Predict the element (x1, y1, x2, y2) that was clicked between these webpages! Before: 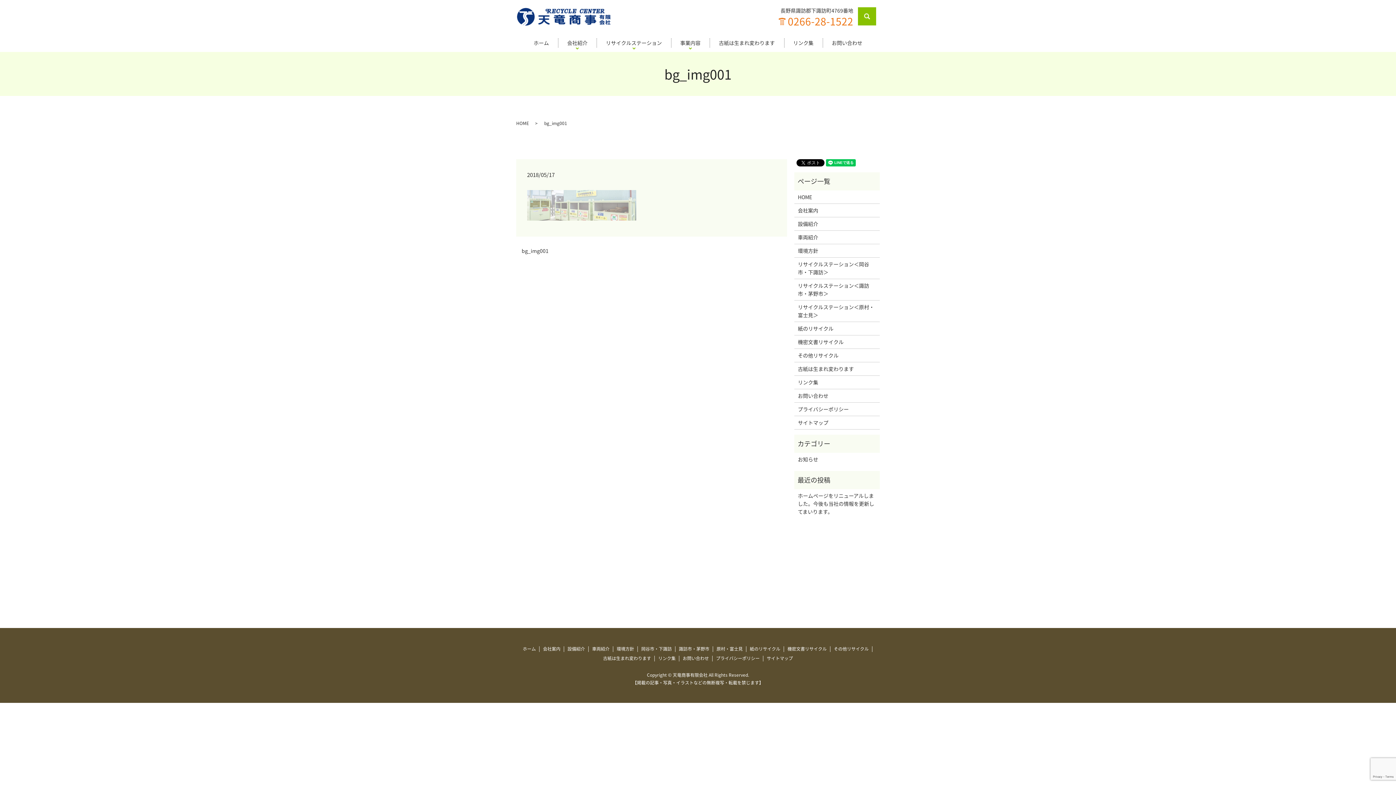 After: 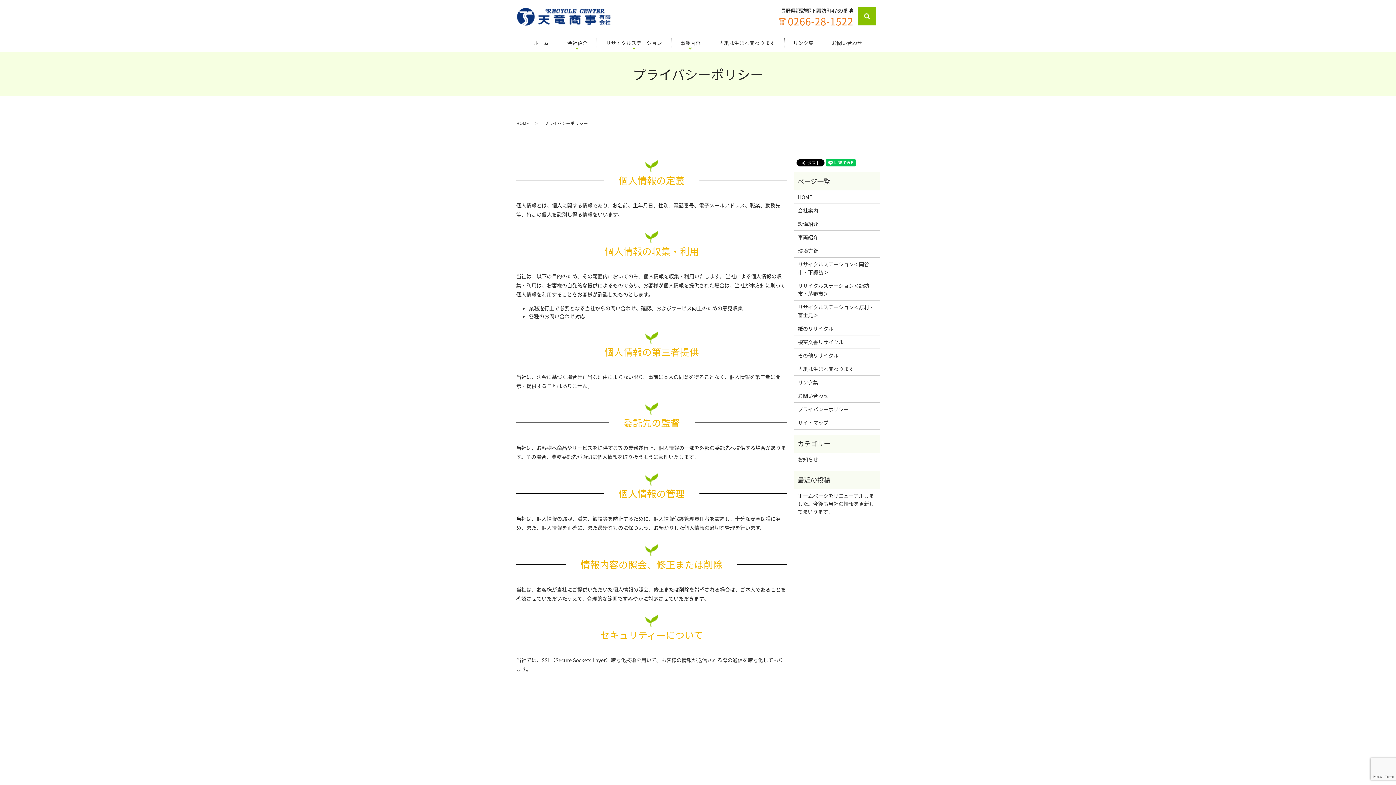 Action: label: プライバシーポリシー bbox: (714, 653, 761, 662)